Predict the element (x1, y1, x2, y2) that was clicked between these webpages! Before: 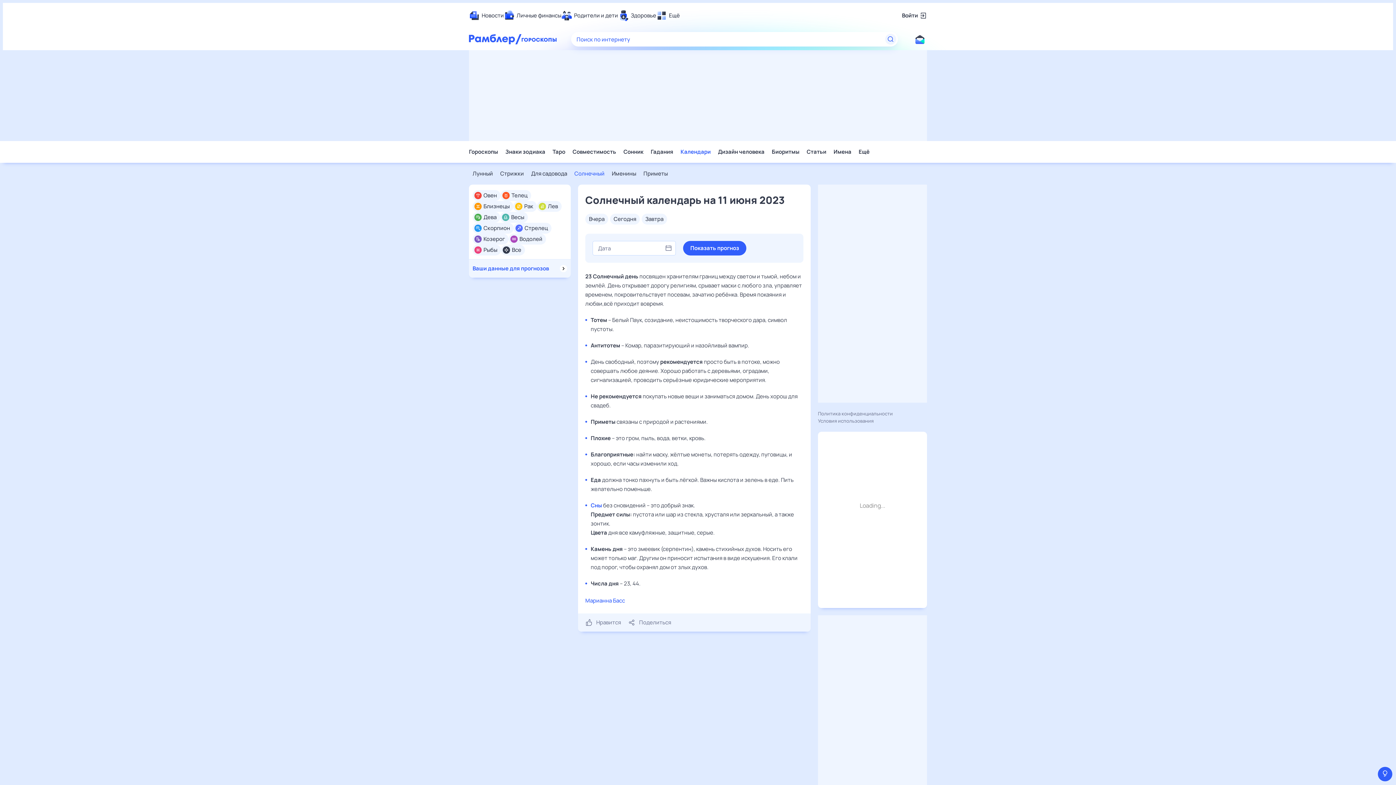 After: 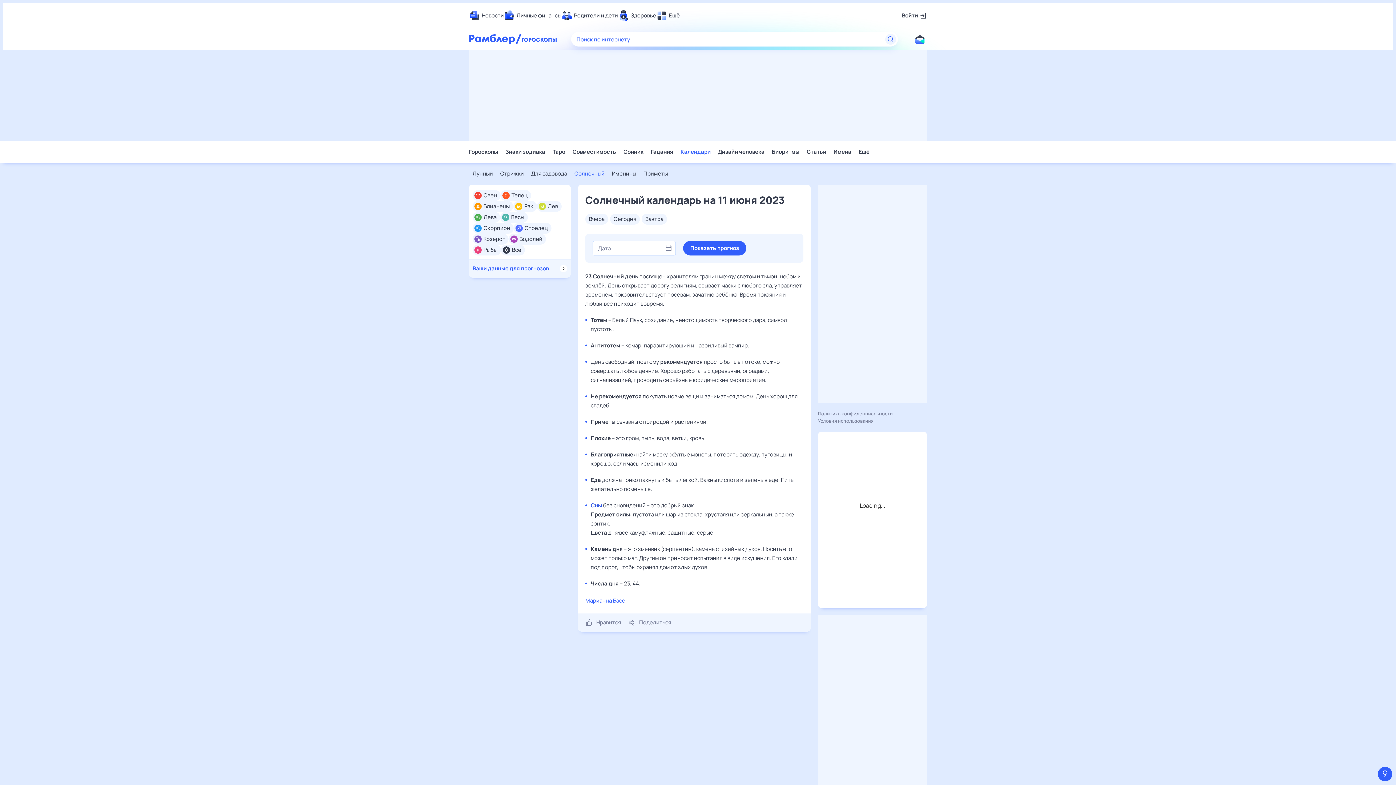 Action: label: Сны bbox: (590, 501, 602, 509)